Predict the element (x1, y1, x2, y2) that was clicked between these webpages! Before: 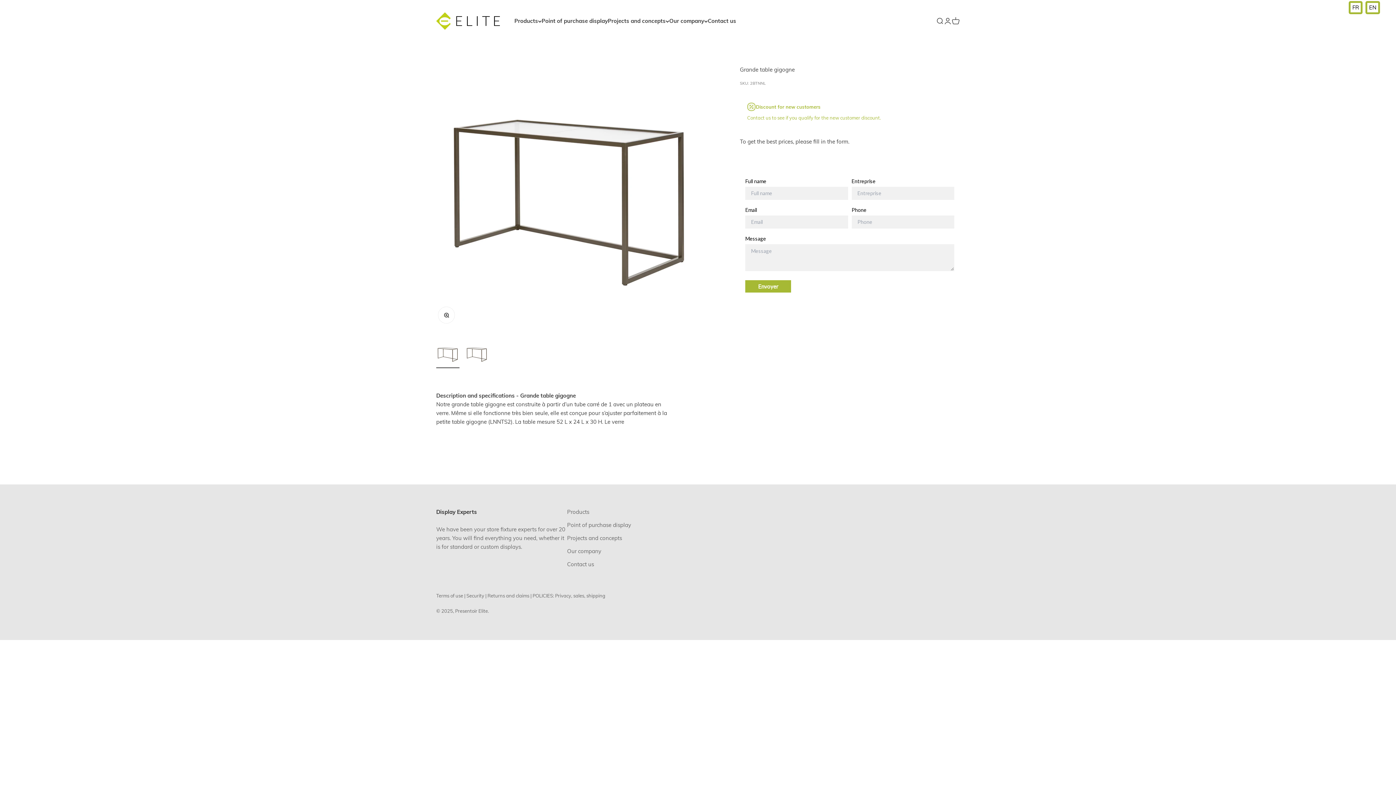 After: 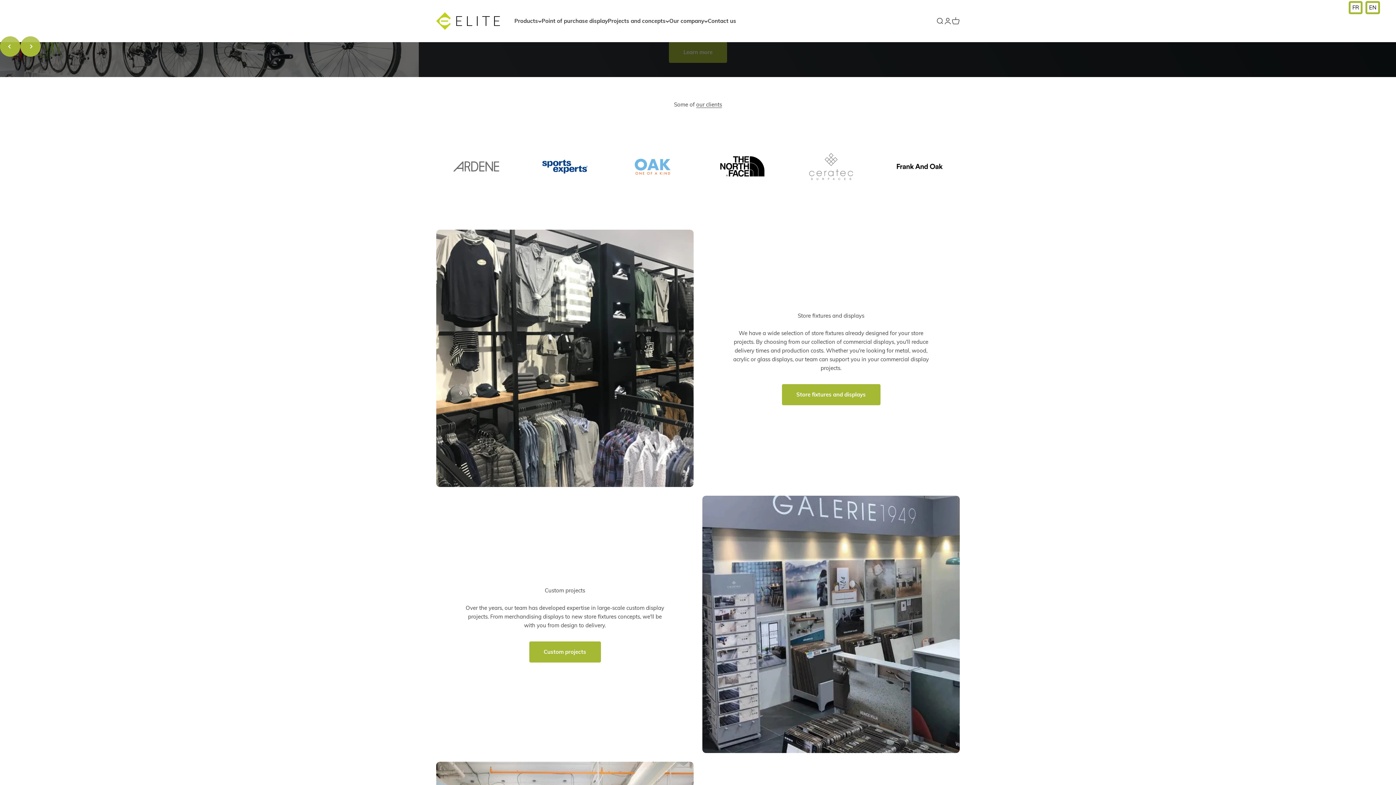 Action: bbox: (436, 12, 500, 29) label: Presentoir Elite